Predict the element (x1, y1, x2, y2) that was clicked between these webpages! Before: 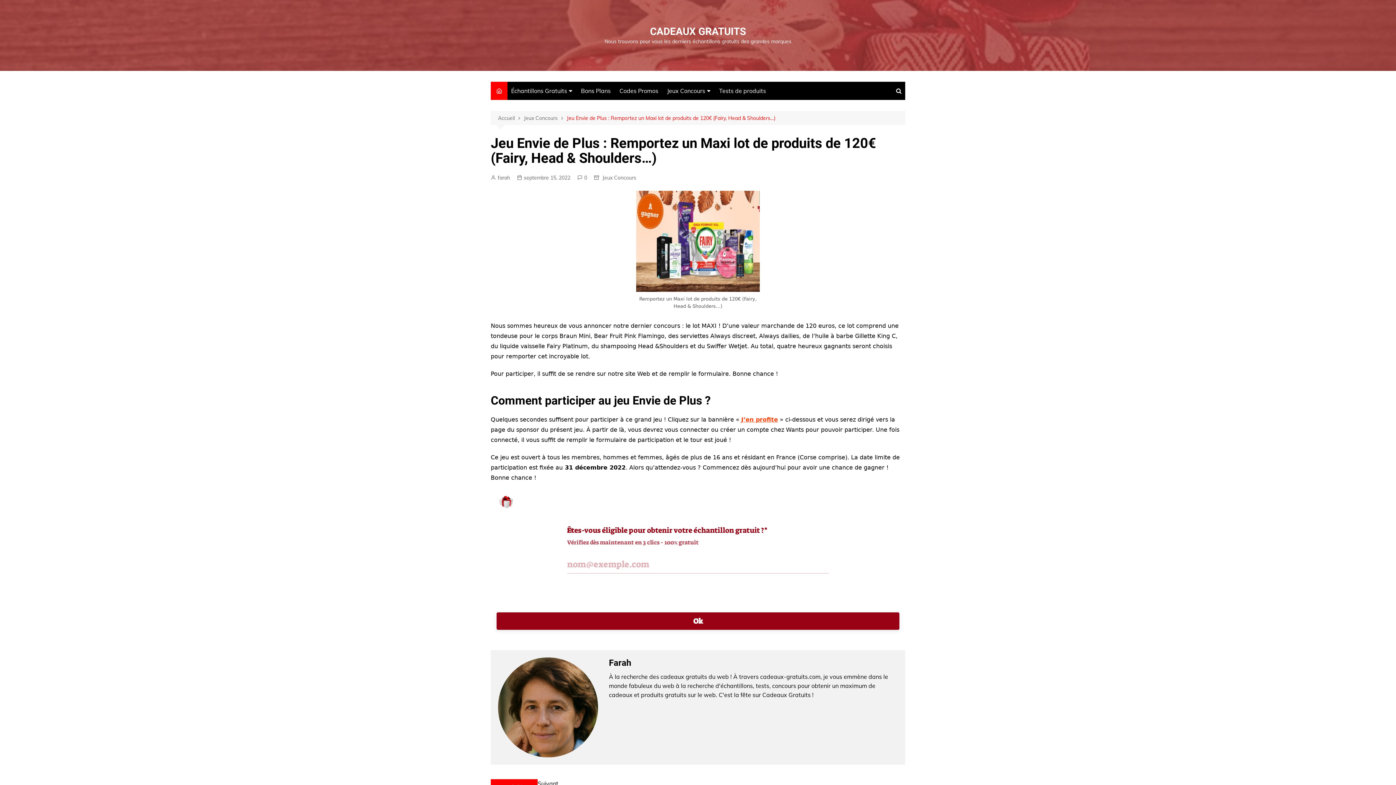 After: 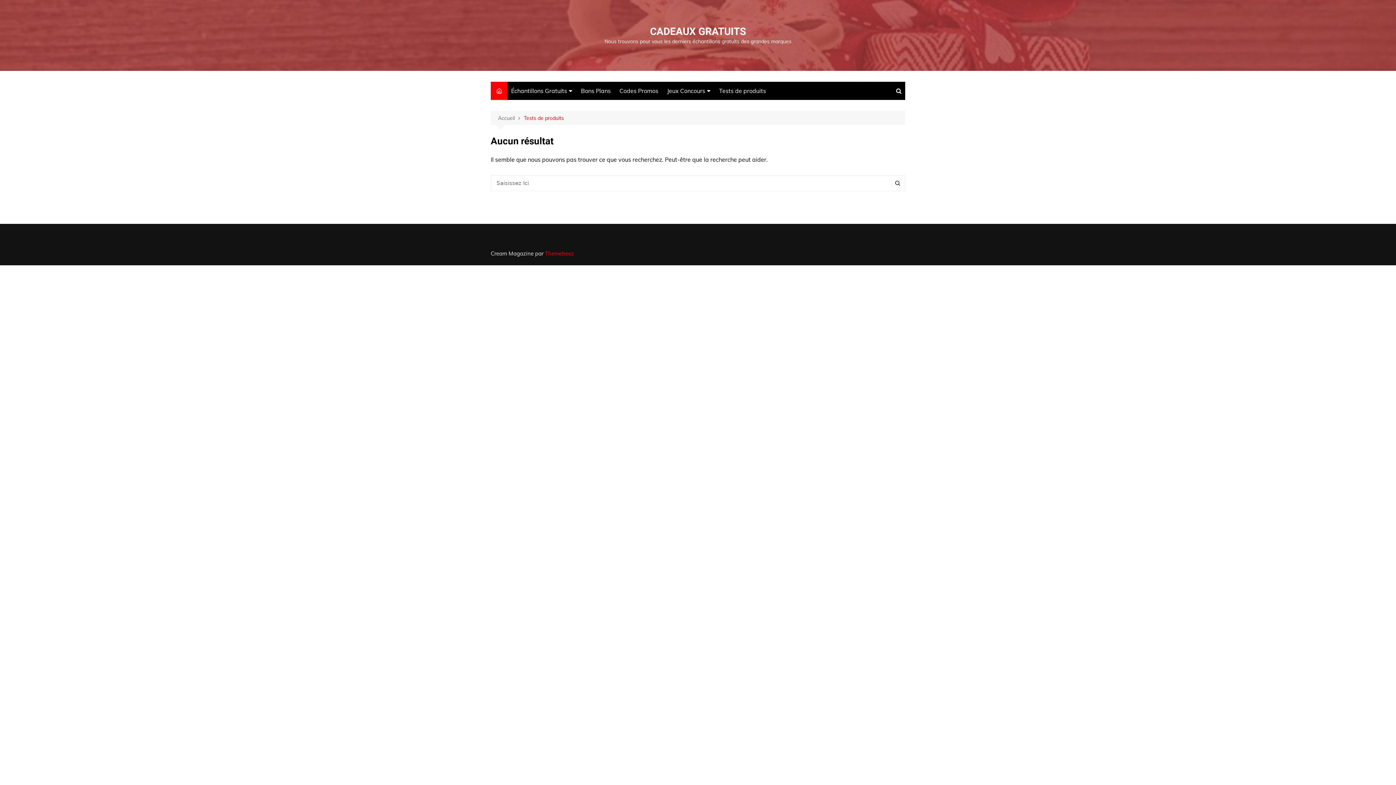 Action: bbox: (715, 81, 769, 100) label: Tests de produits